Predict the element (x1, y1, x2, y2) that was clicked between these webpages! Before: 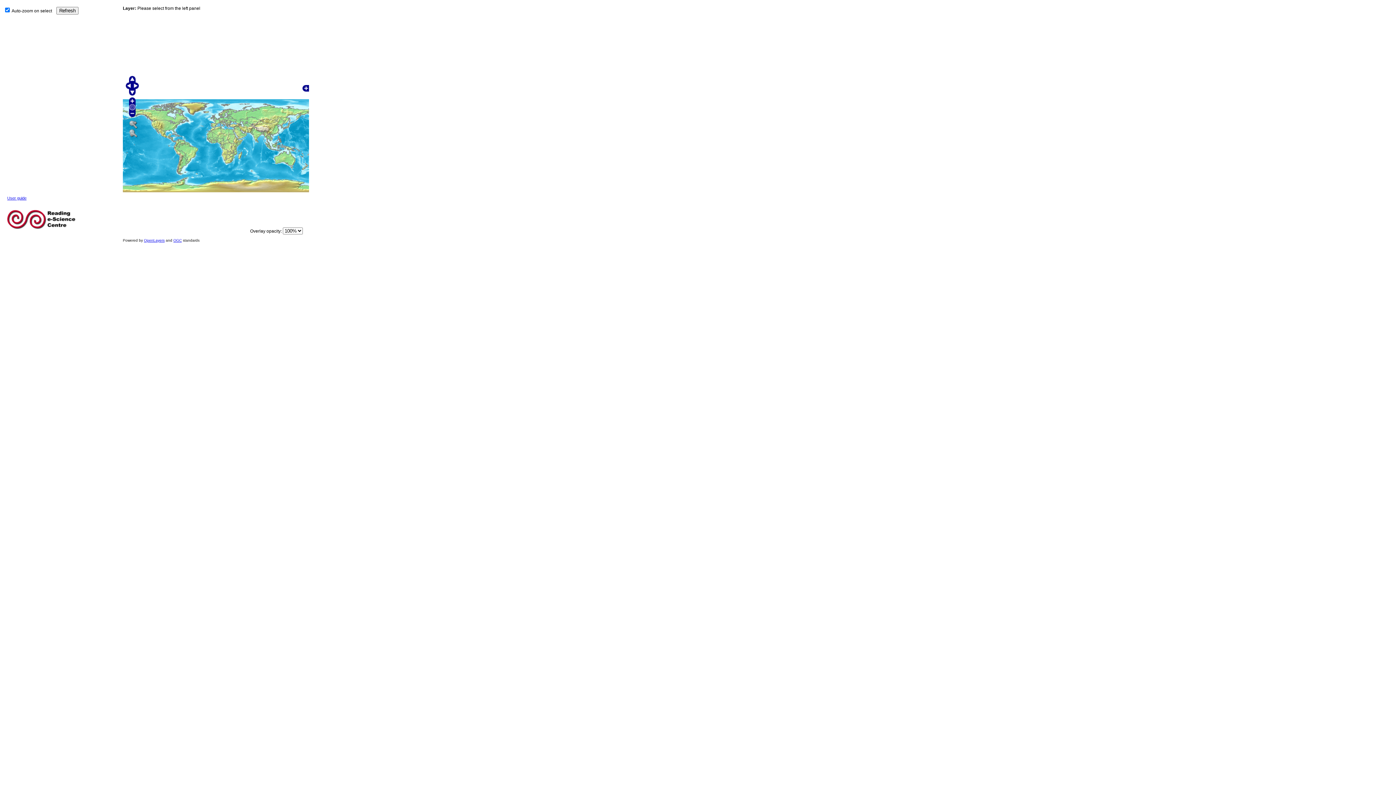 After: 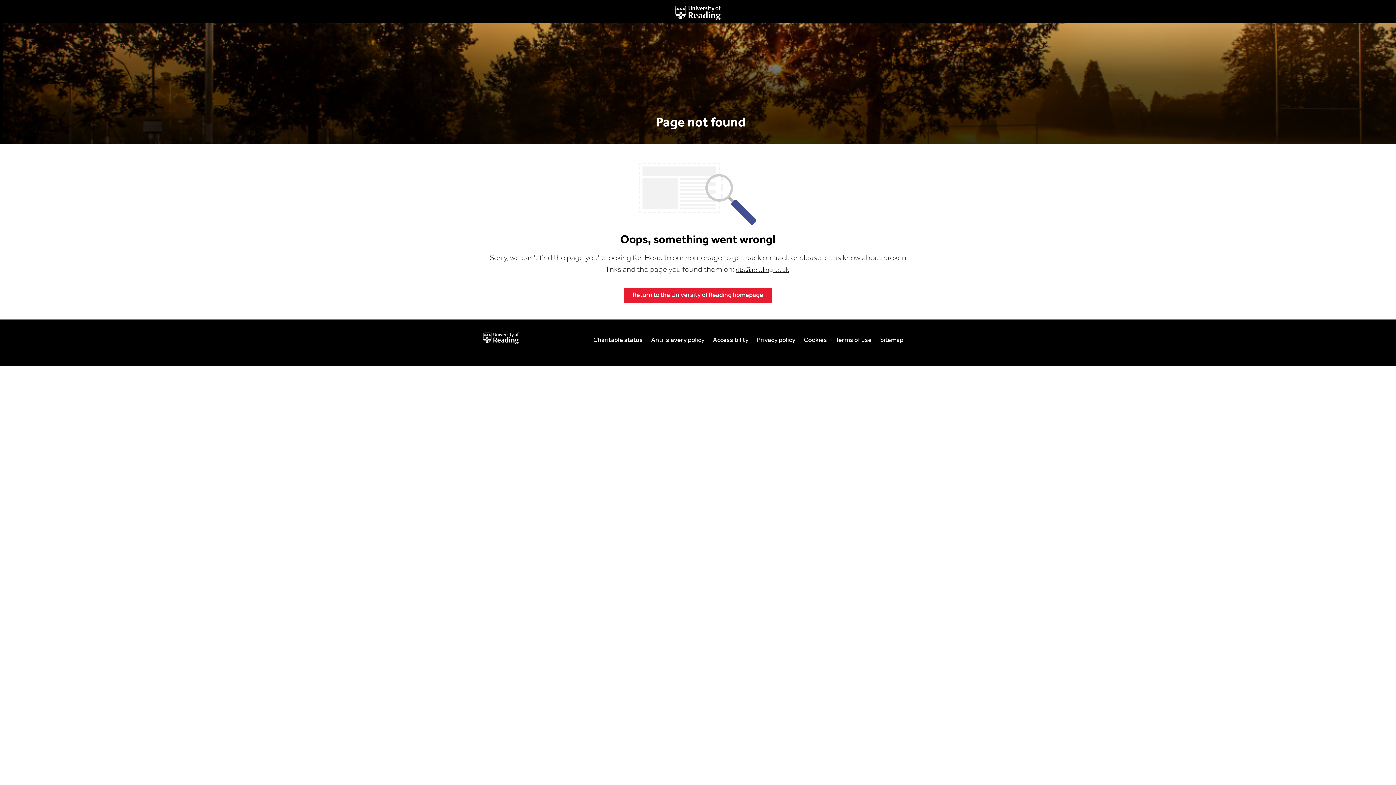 Action: label: User guide bbox: (7, 196, 26, 200)